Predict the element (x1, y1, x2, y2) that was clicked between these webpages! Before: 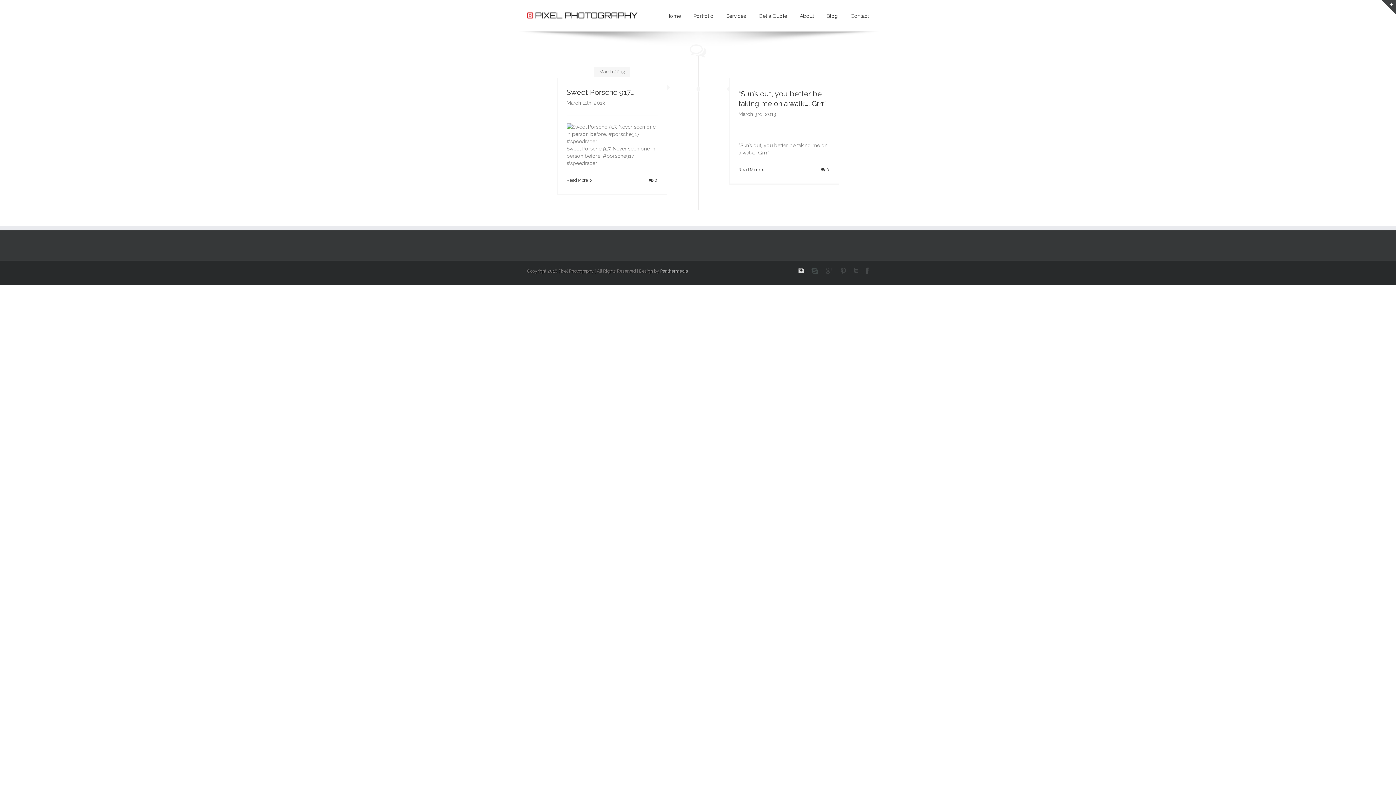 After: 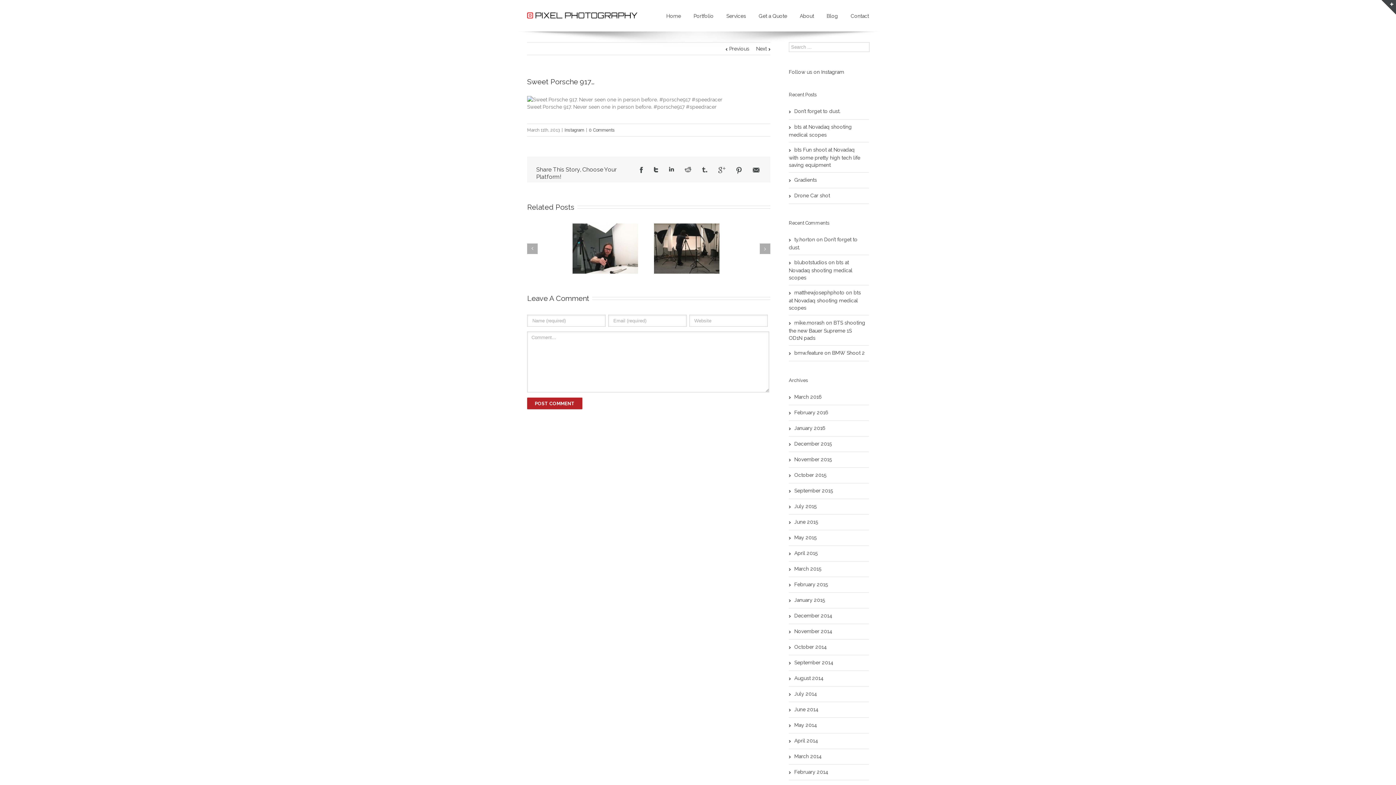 Action: label: Sweet Porsche 917… bbox: (566, 88, 634, 96)